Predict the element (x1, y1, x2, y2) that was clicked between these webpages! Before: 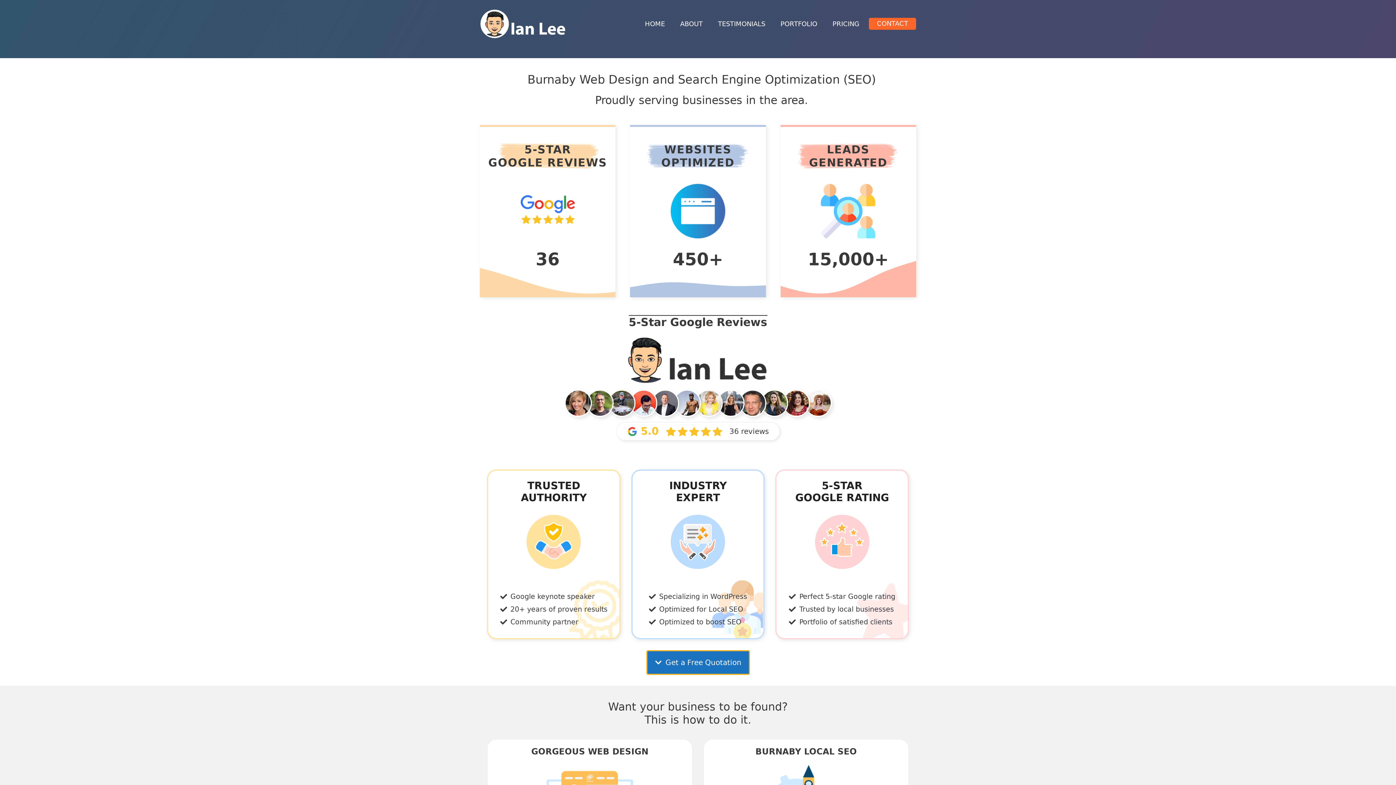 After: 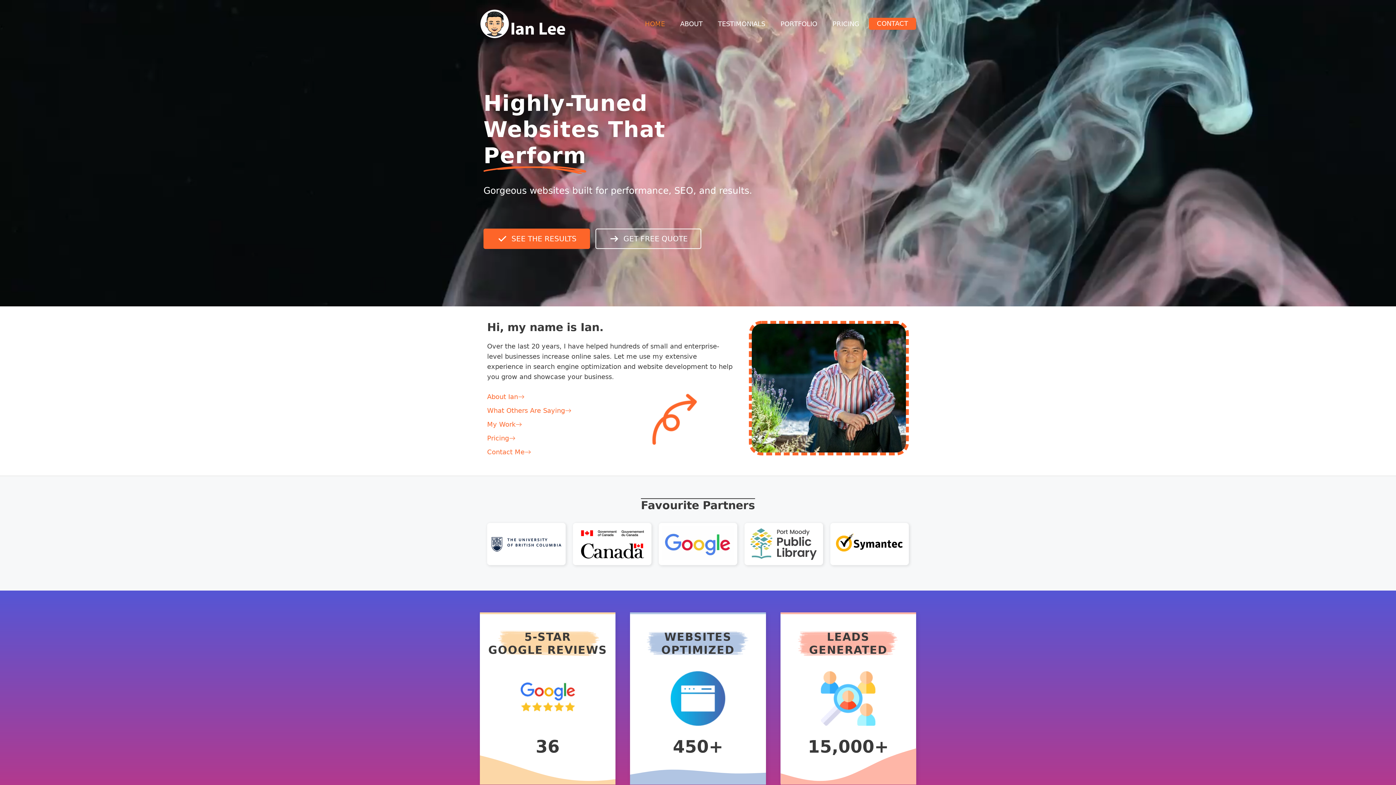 Action: bbox: (637, 16, 672, 31) label: HOME